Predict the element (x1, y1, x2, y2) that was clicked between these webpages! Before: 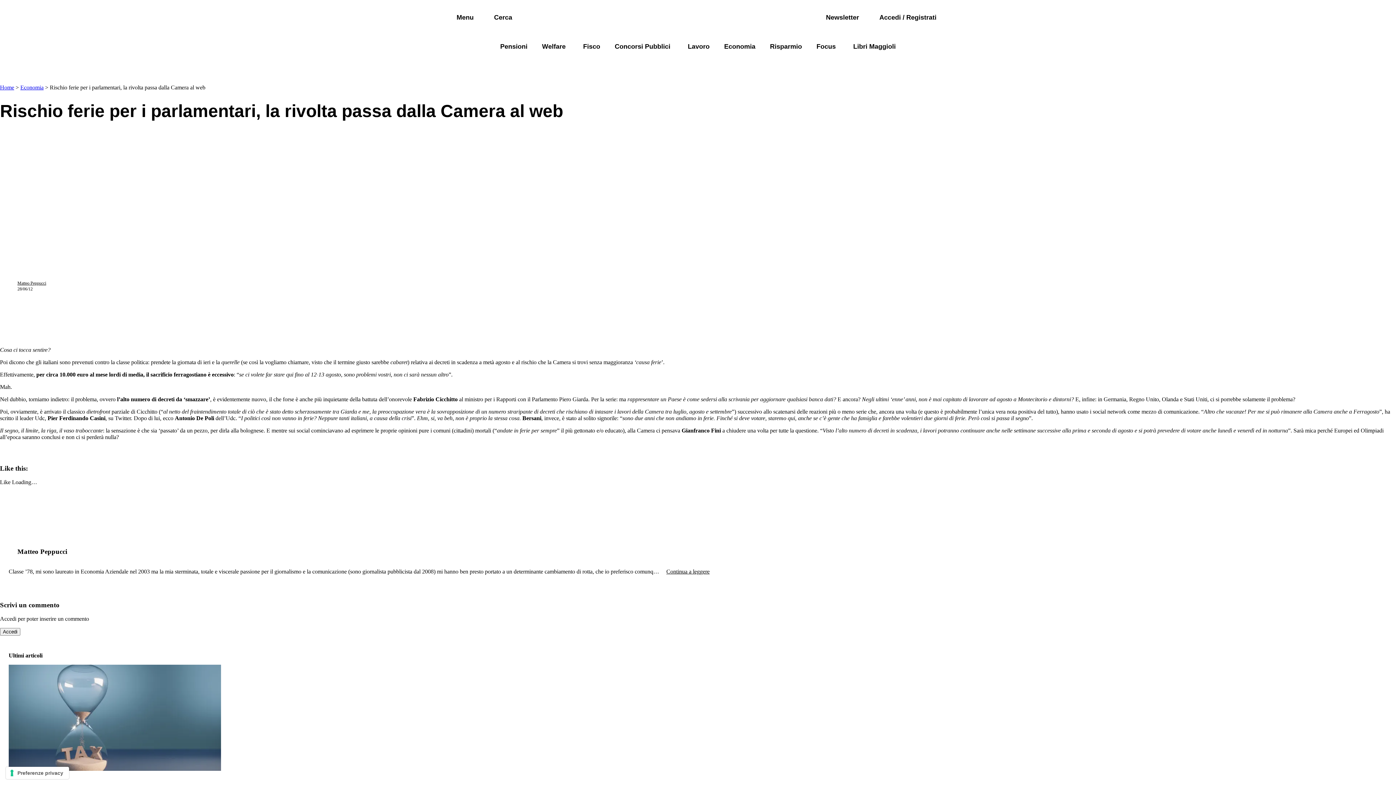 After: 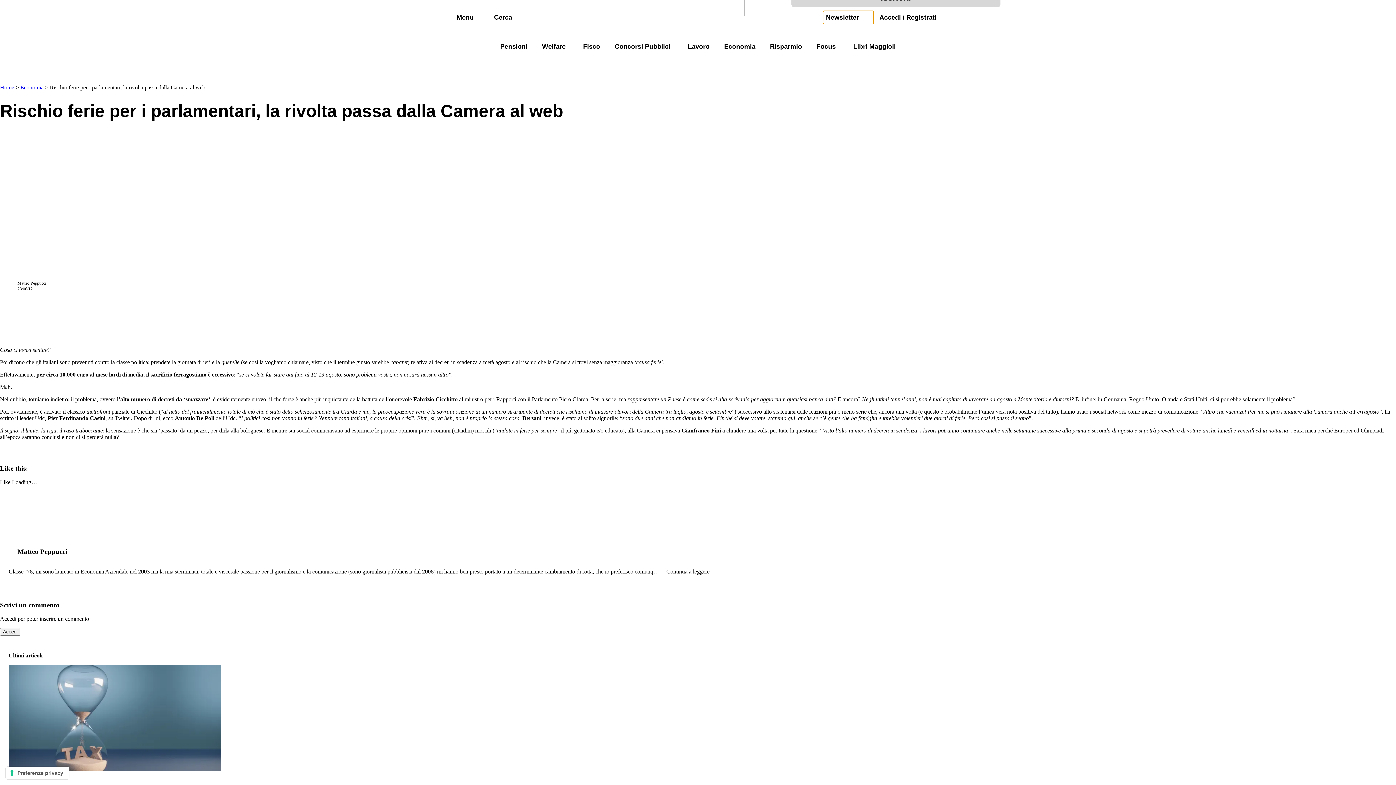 Action: bbox: (823, 10, 873, 24) label: Newsletter